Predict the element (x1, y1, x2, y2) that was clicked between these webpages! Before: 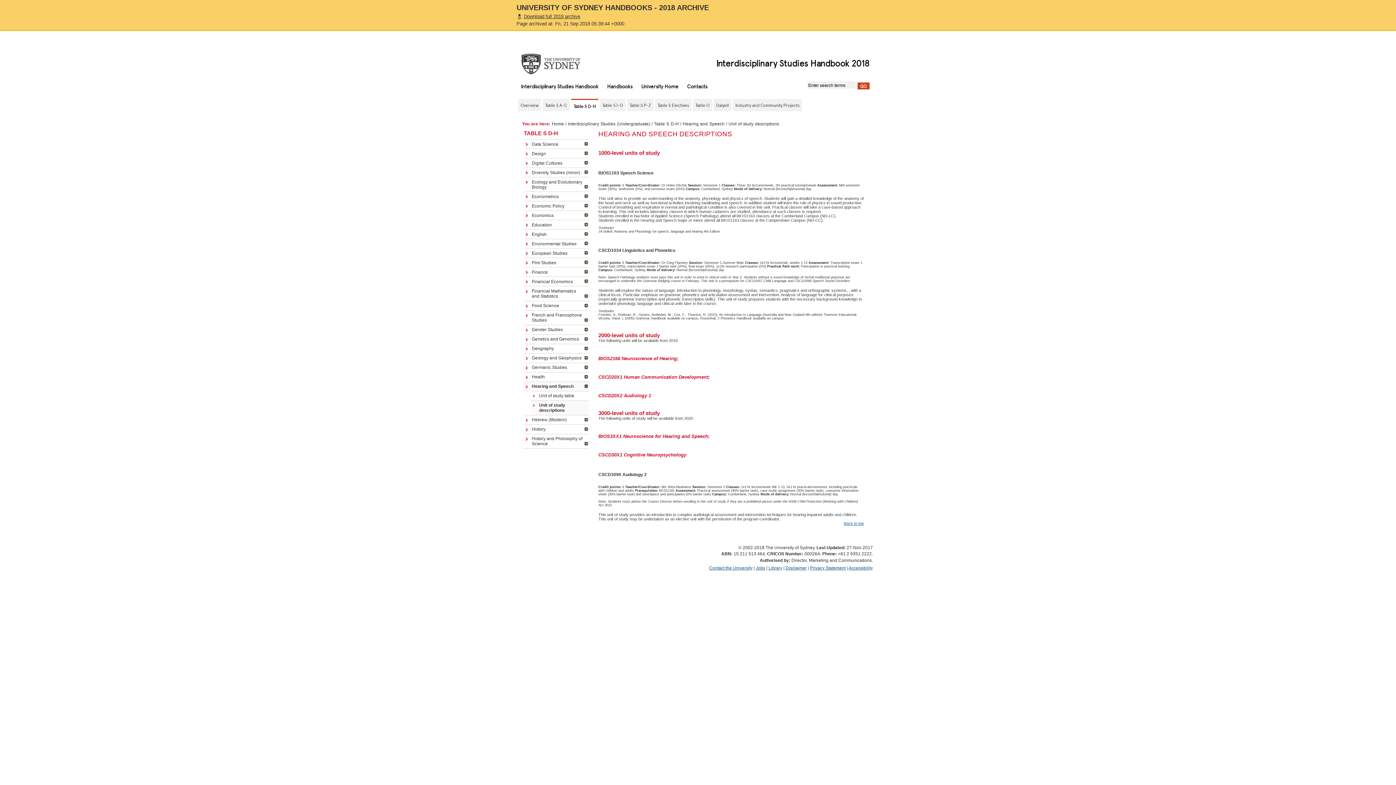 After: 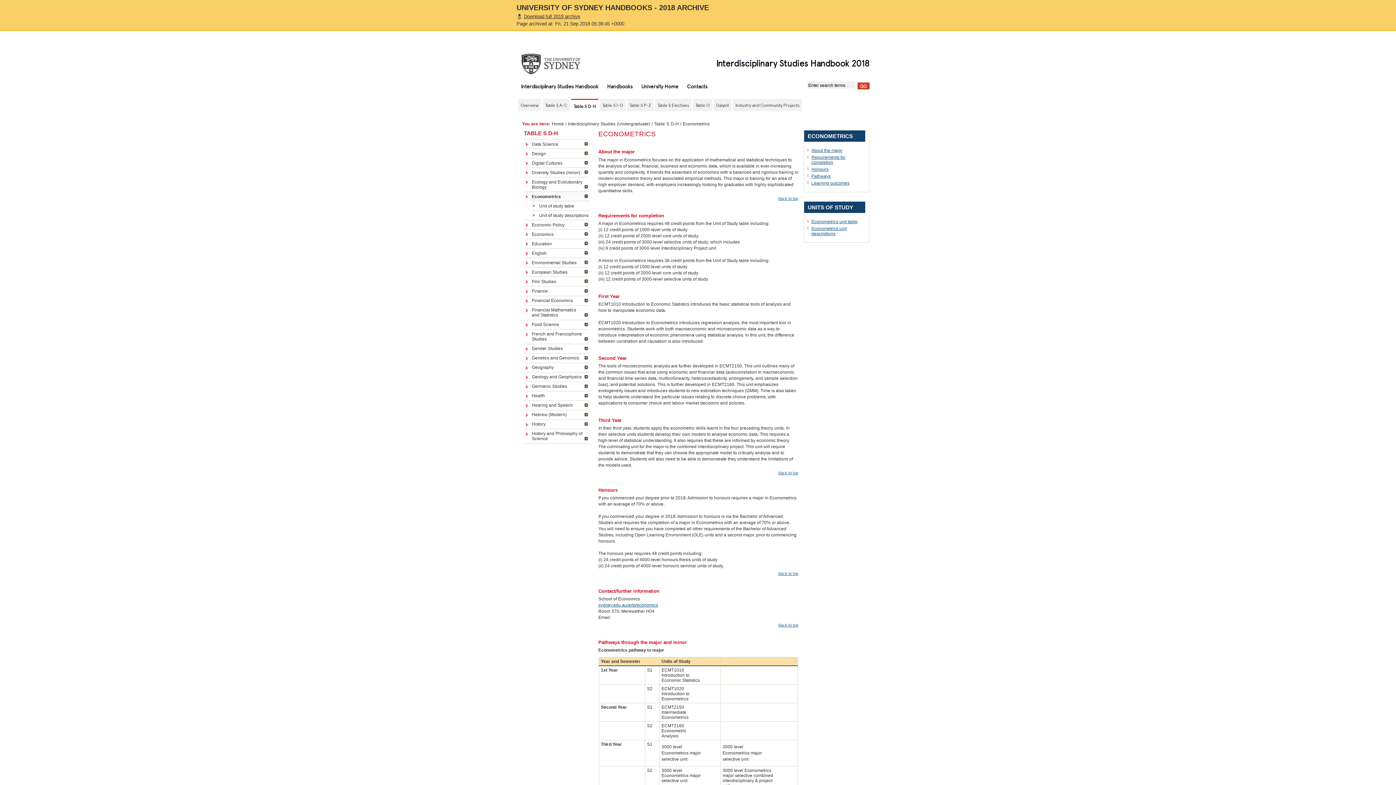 Action: label: Econometrics bbox: (524, 192, 589, 201)